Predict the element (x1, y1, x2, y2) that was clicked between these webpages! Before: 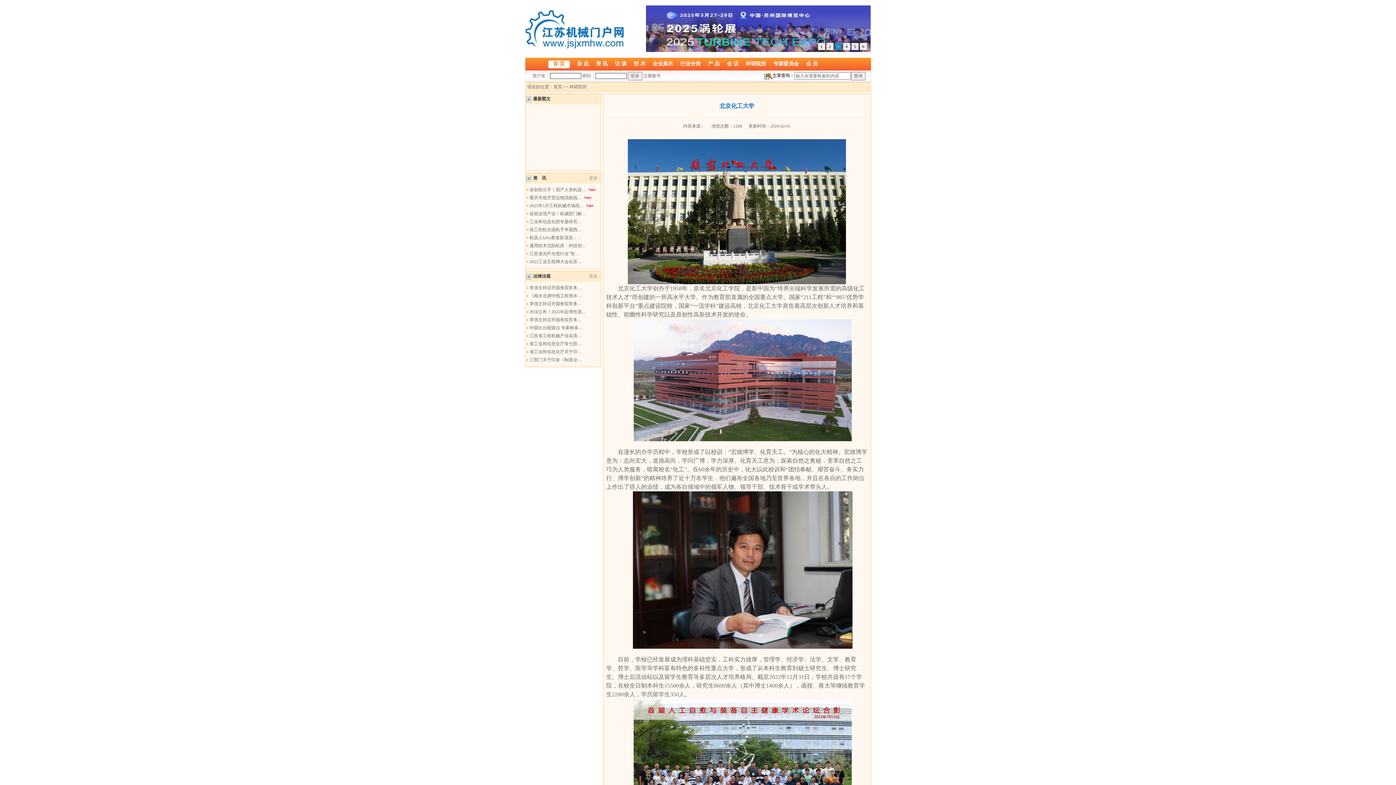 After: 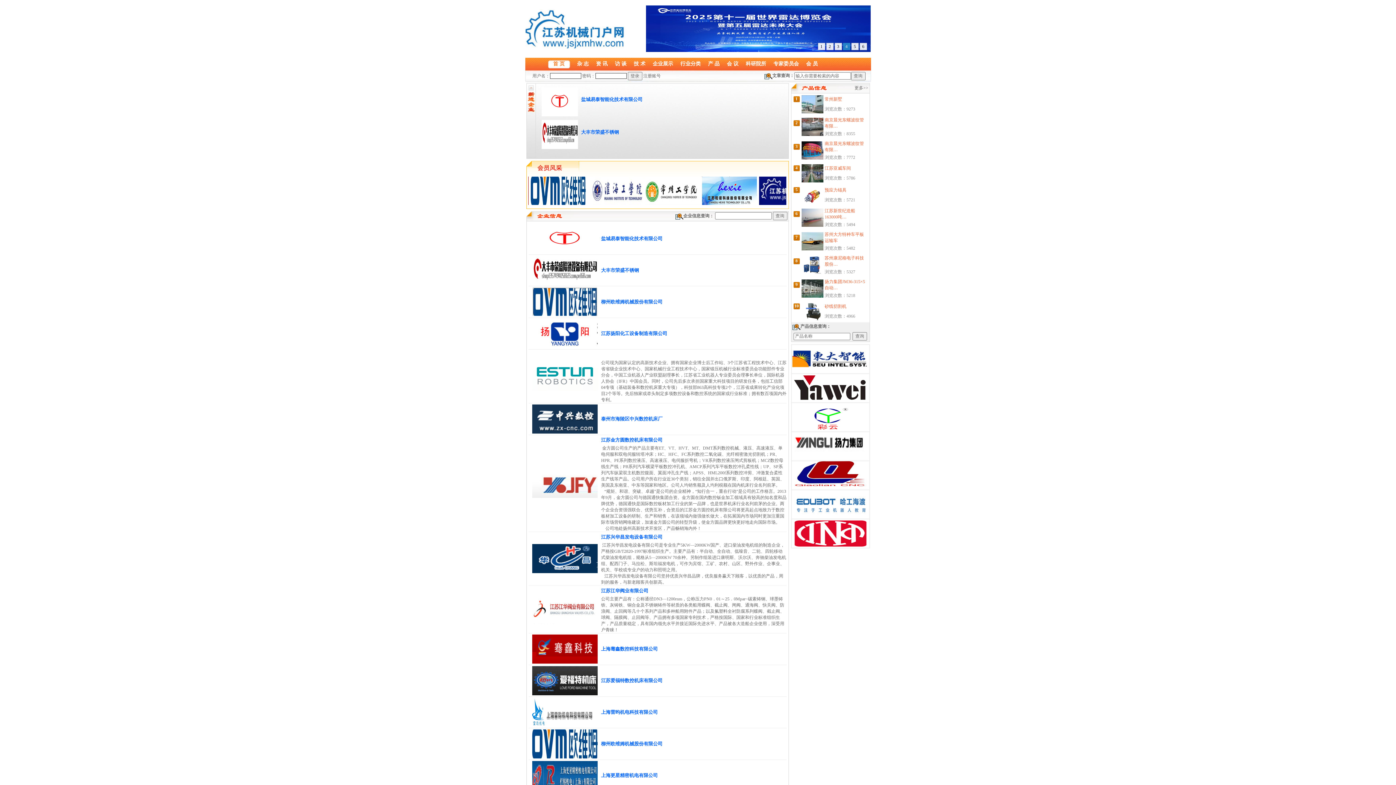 Action: label: 企业展示 bbox: (652, 60, 673, 66)